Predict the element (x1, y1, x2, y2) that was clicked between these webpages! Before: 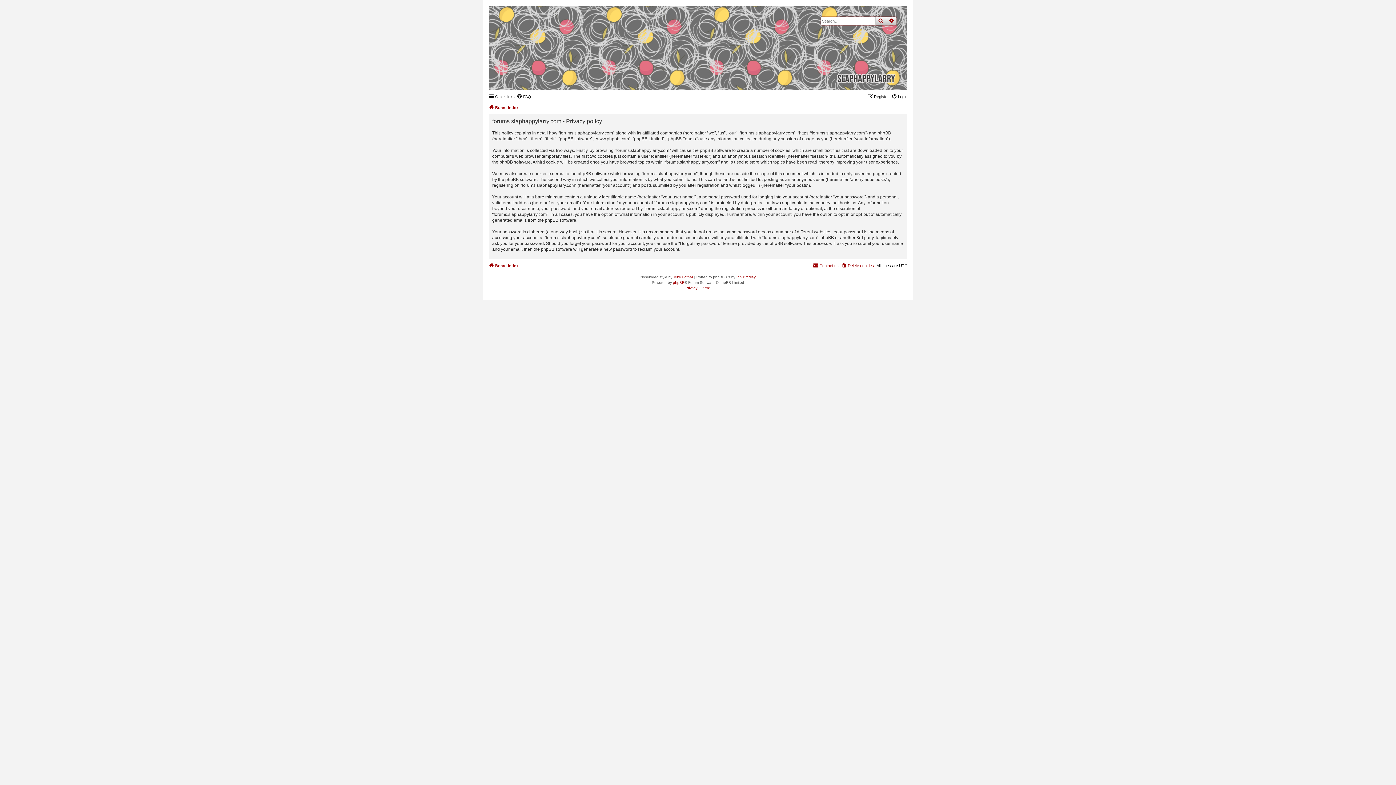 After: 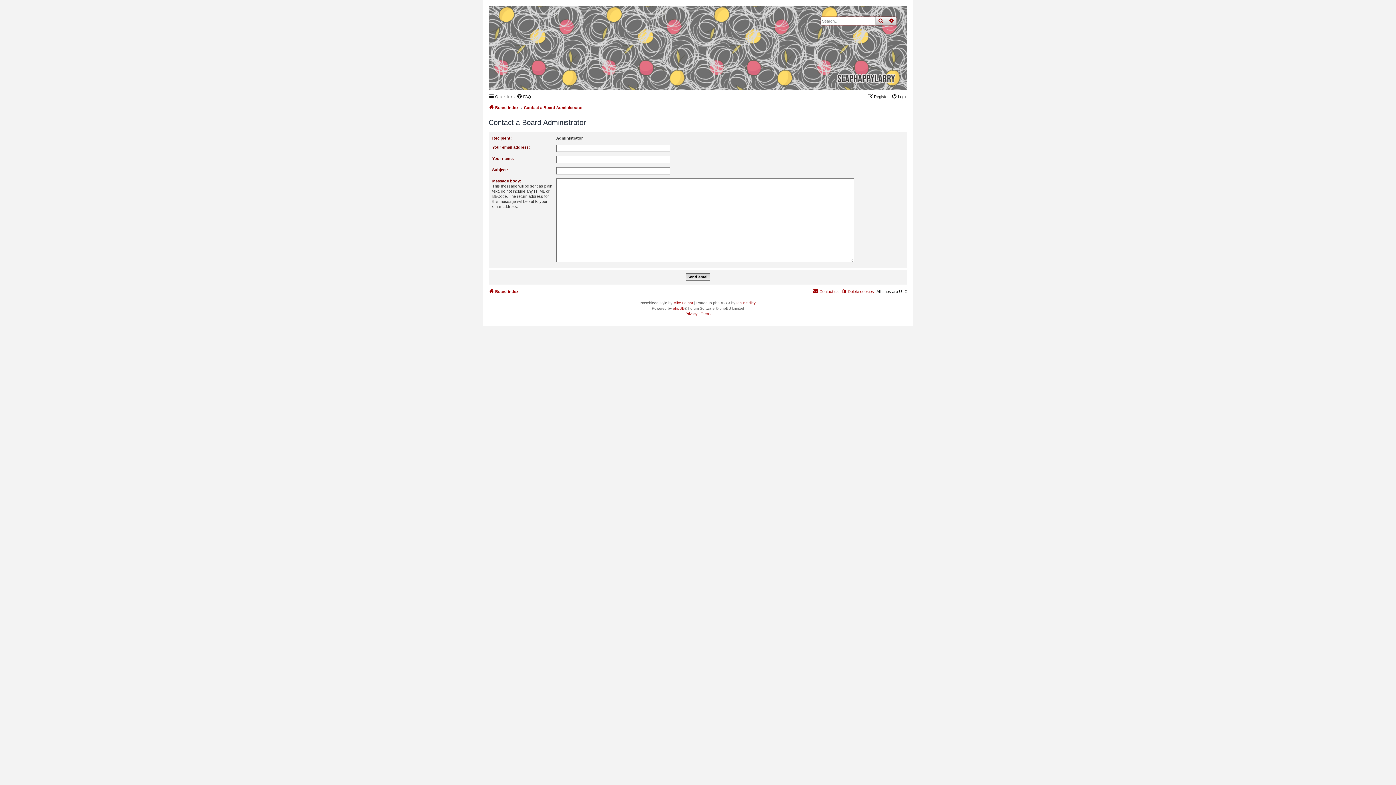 Action: label: Contact us bbox: (813, 261, 838, 270)